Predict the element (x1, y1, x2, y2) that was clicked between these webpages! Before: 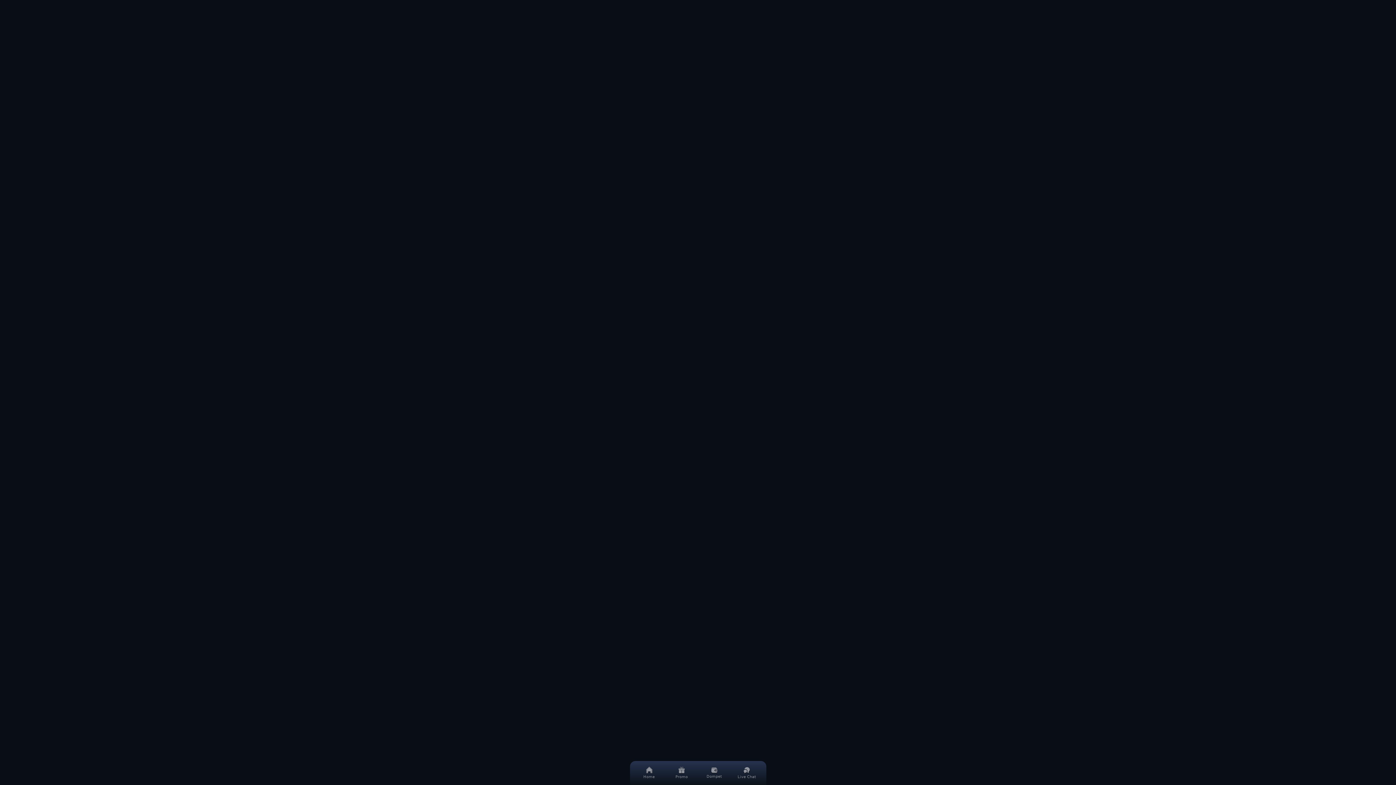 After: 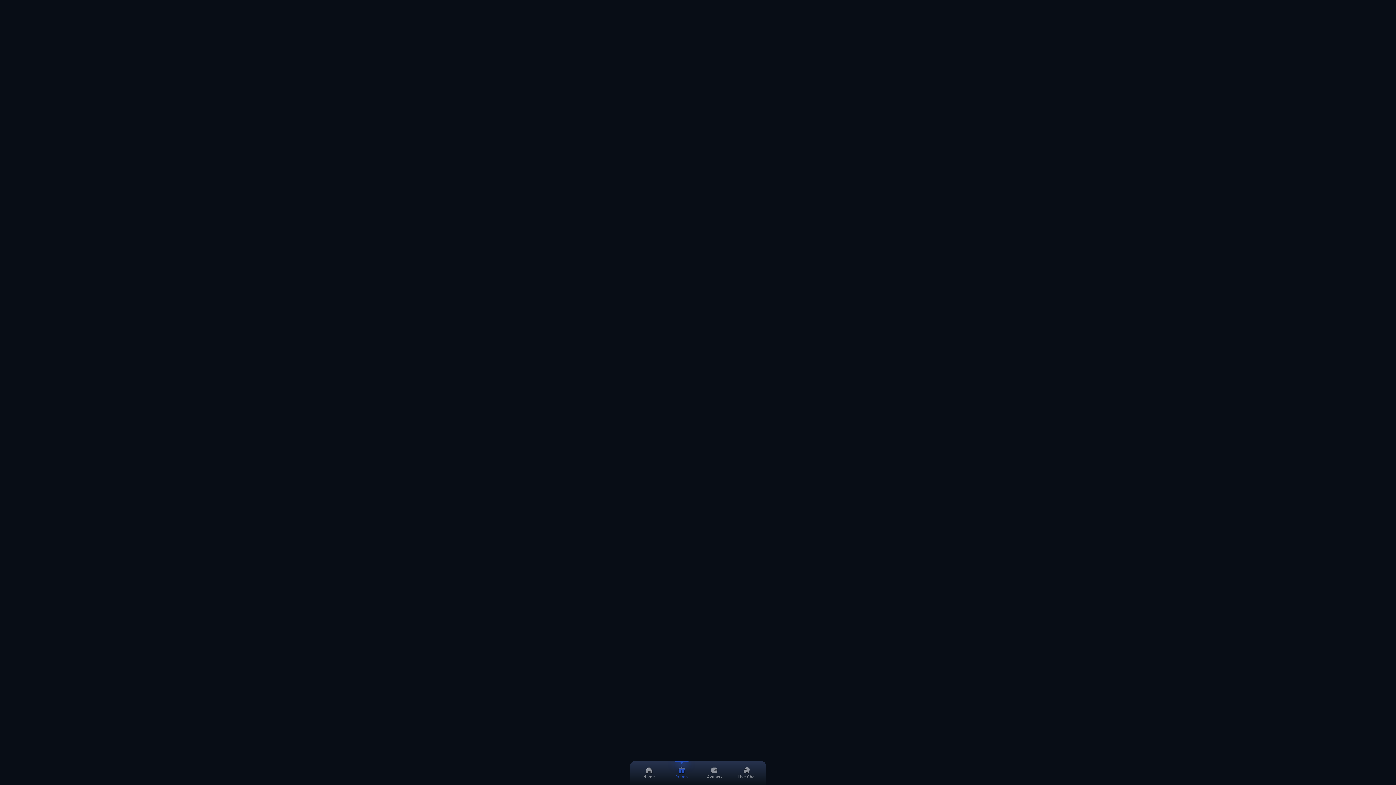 Action: label: Promo bbox: (669, 761, 694, 785)